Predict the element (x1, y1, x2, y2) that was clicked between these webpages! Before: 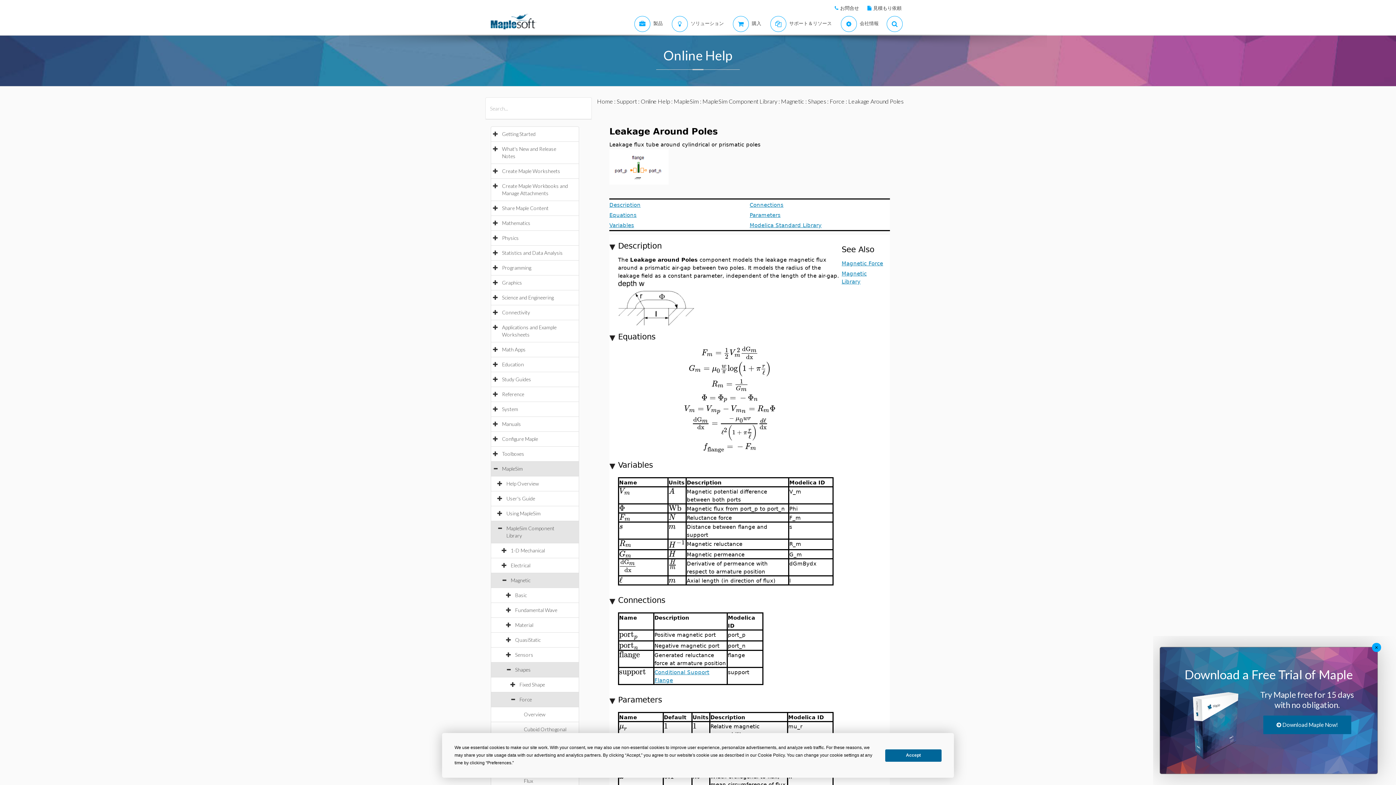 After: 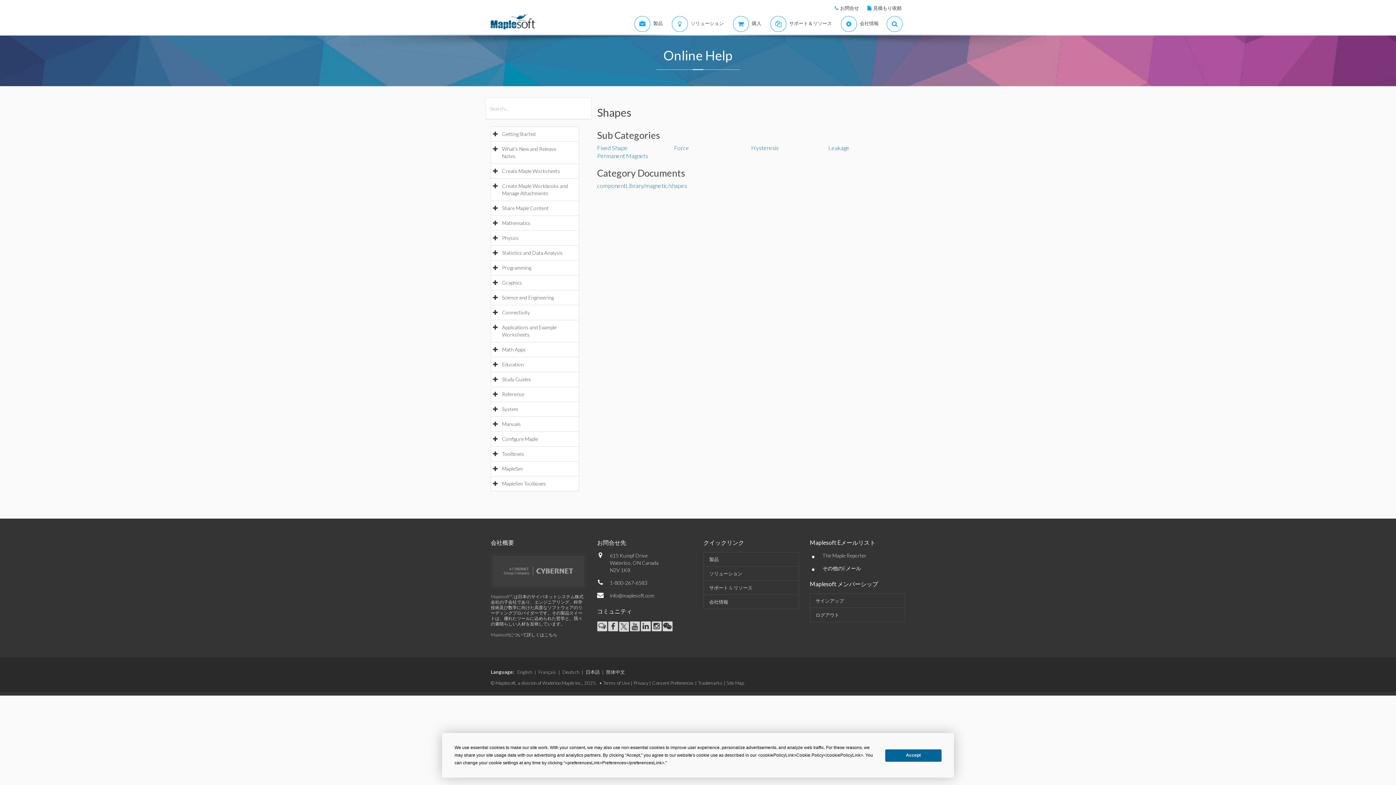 Action: bbox: (808, 97, 826, 104) label: Shapes